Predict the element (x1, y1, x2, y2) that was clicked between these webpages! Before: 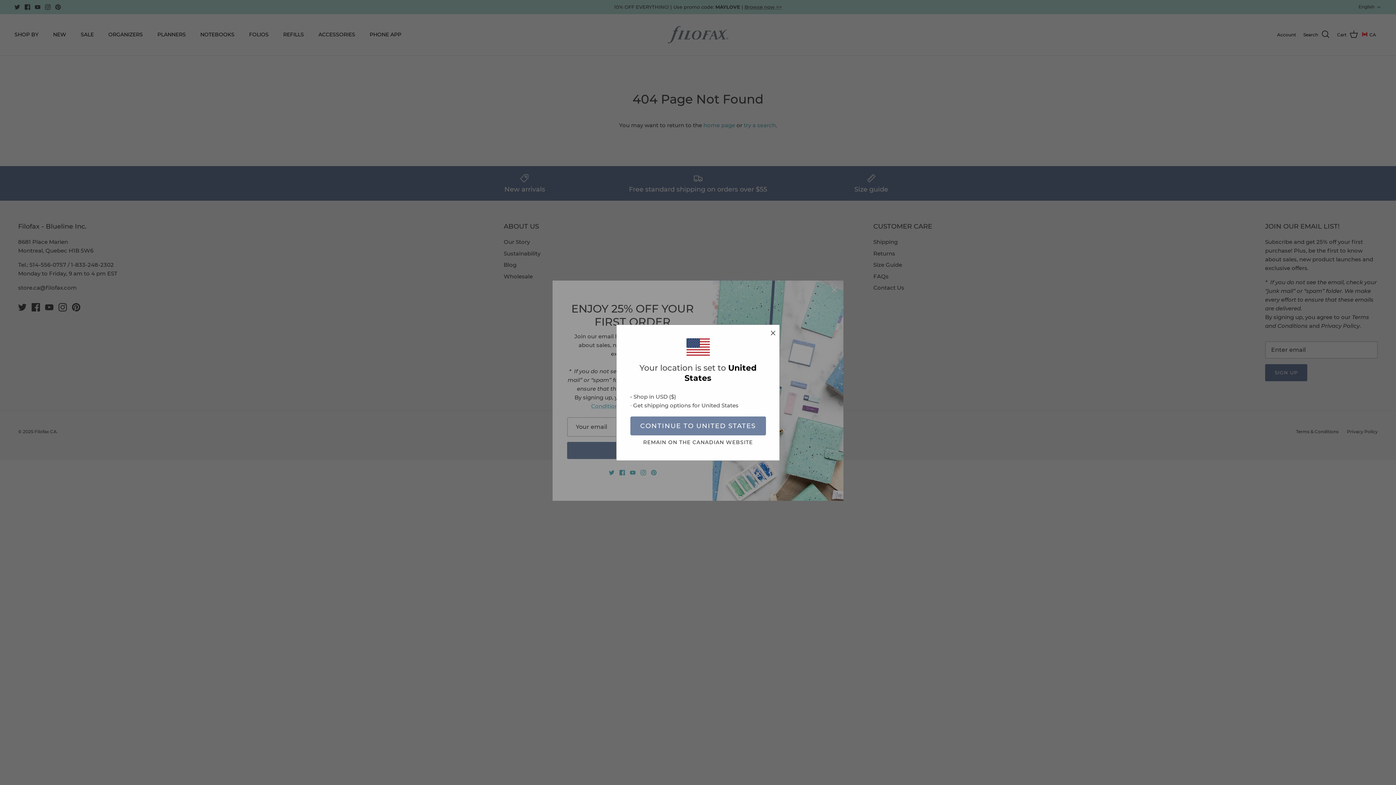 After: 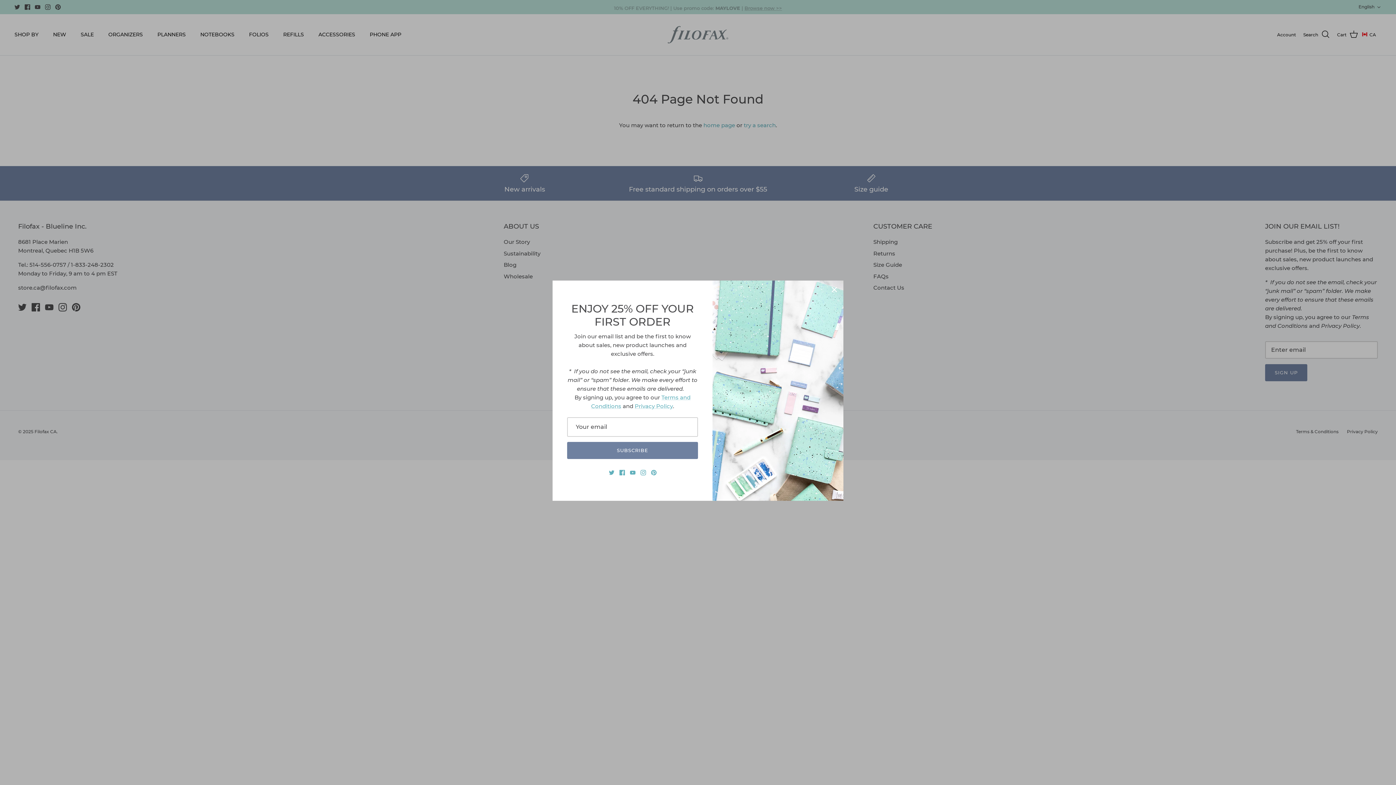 Action: label: REMAIN ON THE CANADIAN WEBSITE bbox: (630, 439, 766, 446)